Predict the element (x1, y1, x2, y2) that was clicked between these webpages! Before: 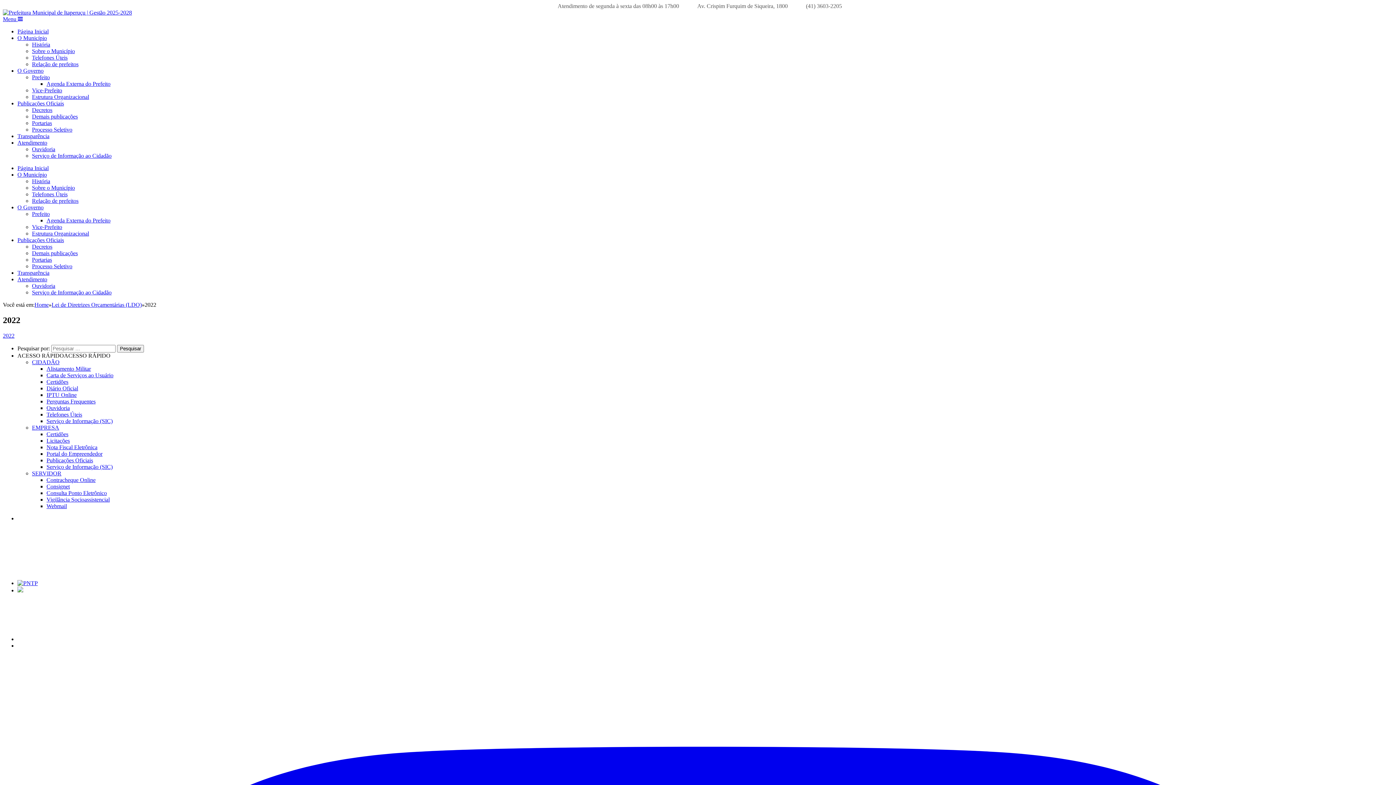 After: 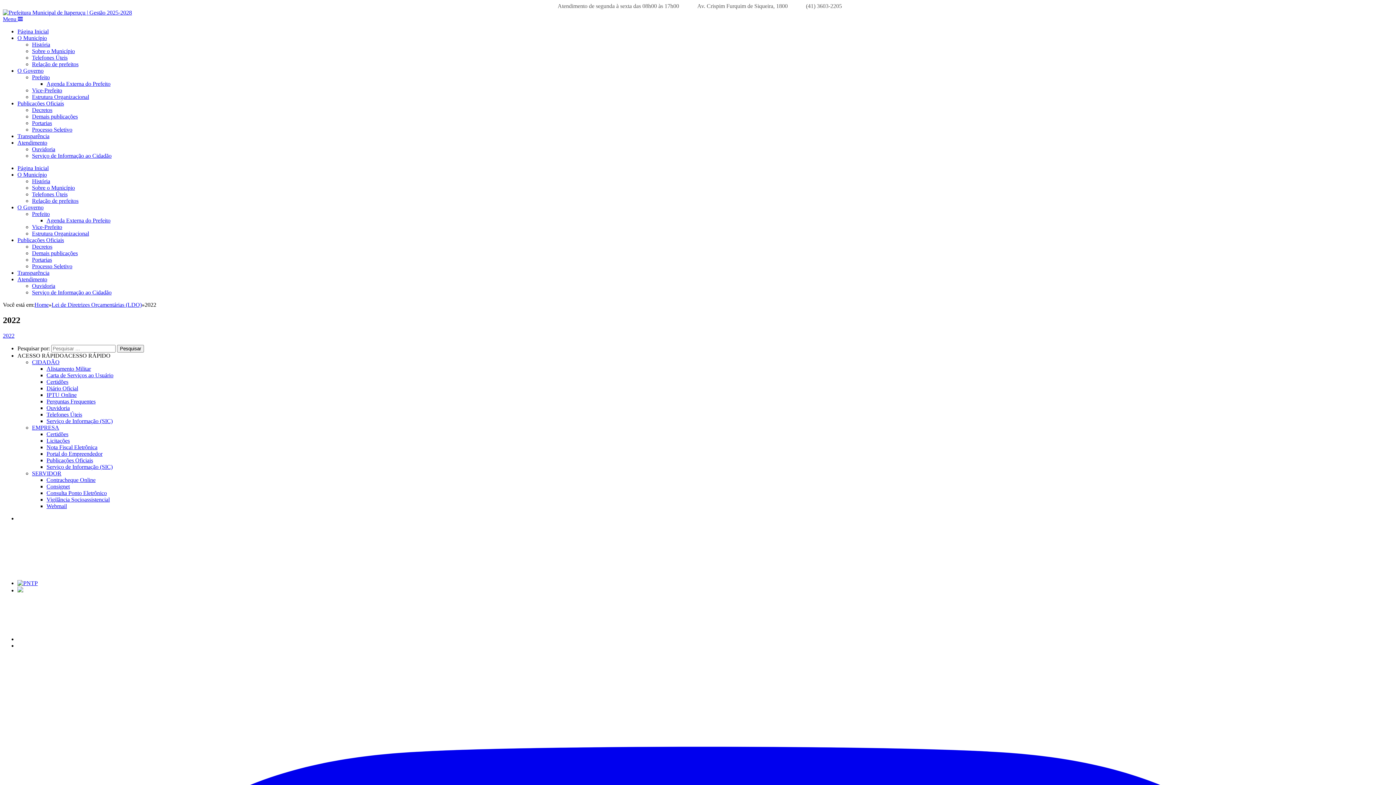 Action: bbox: (46, 490, 106, 496) label: Consulta Ponto Eletrônico